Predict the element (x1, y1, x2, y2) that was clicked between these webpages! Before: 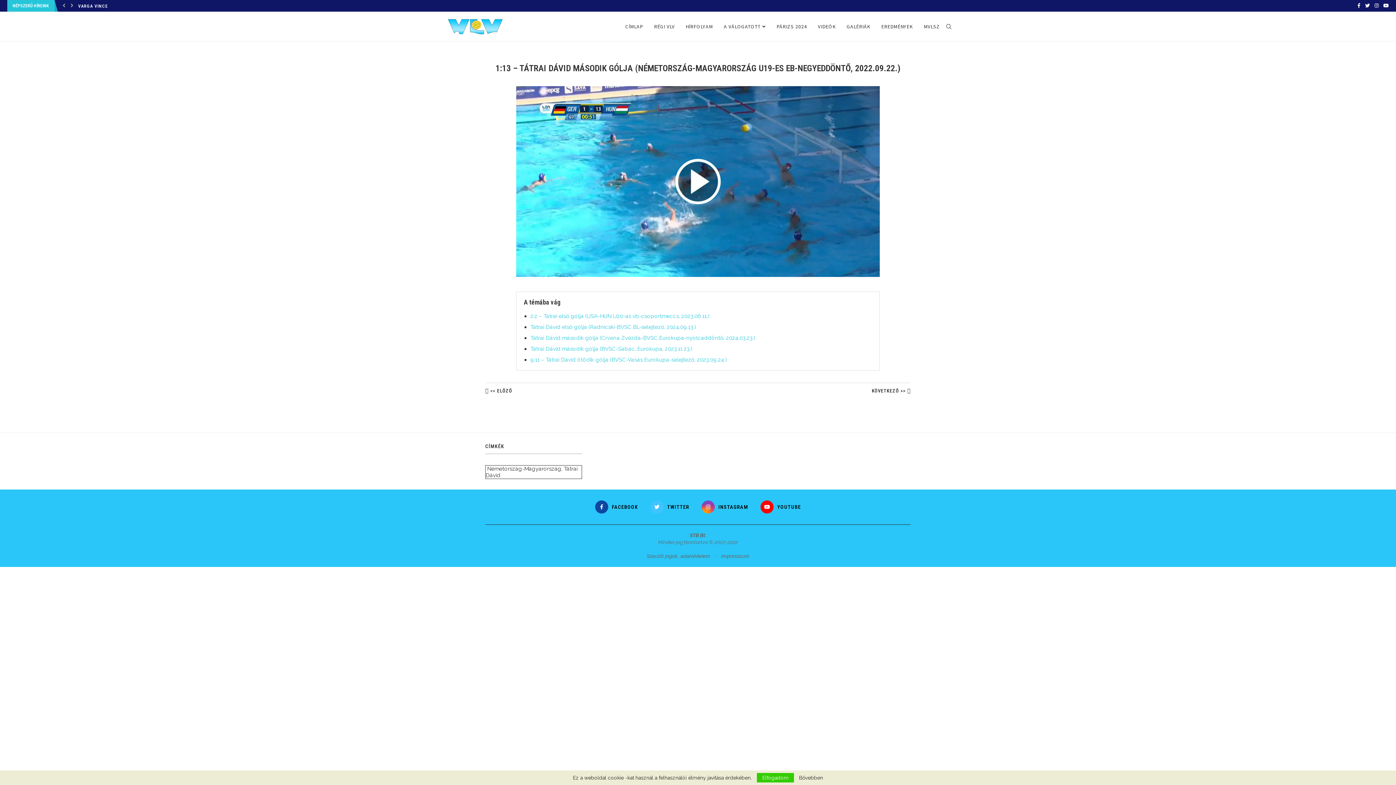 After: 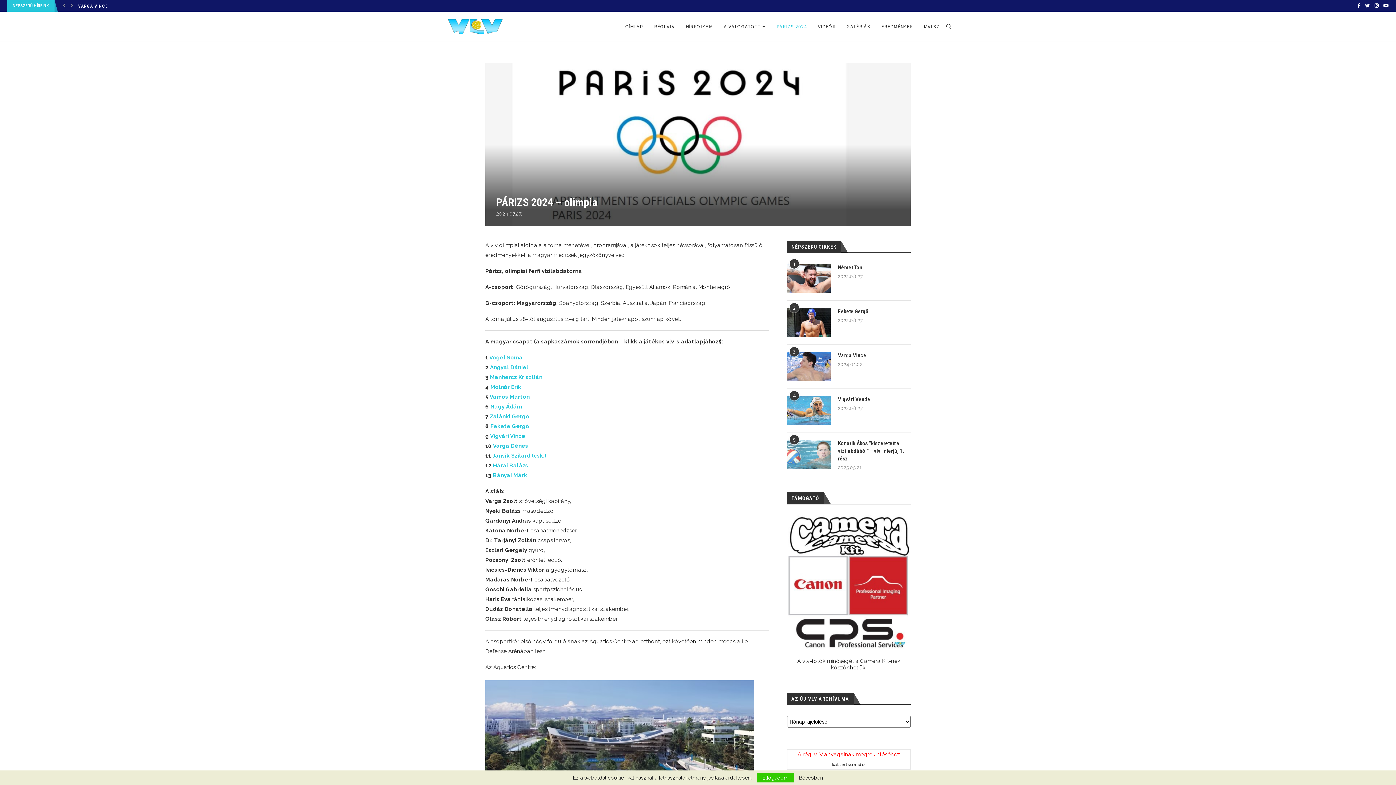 Action: label: PÁRIZS 2024 bbox: (776, 12, 807, 41)